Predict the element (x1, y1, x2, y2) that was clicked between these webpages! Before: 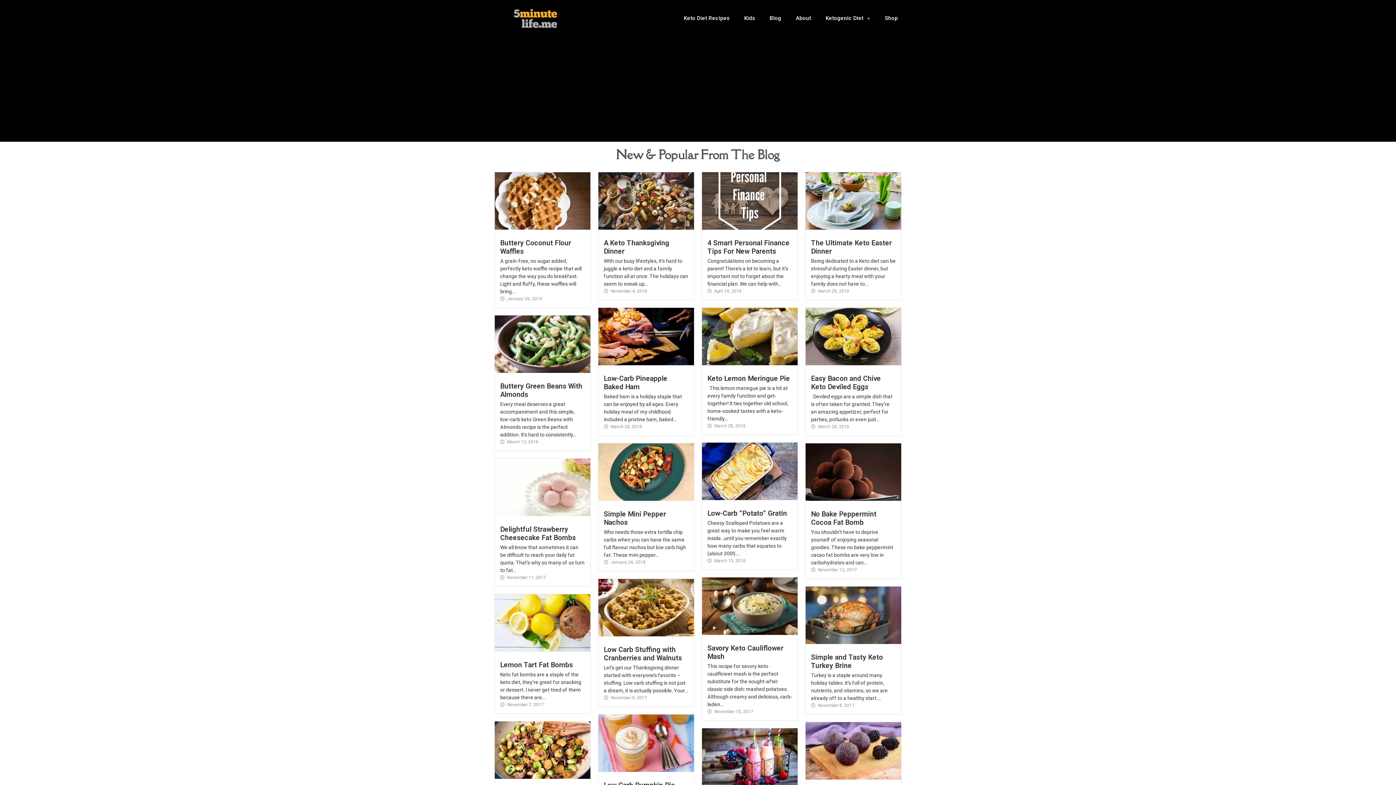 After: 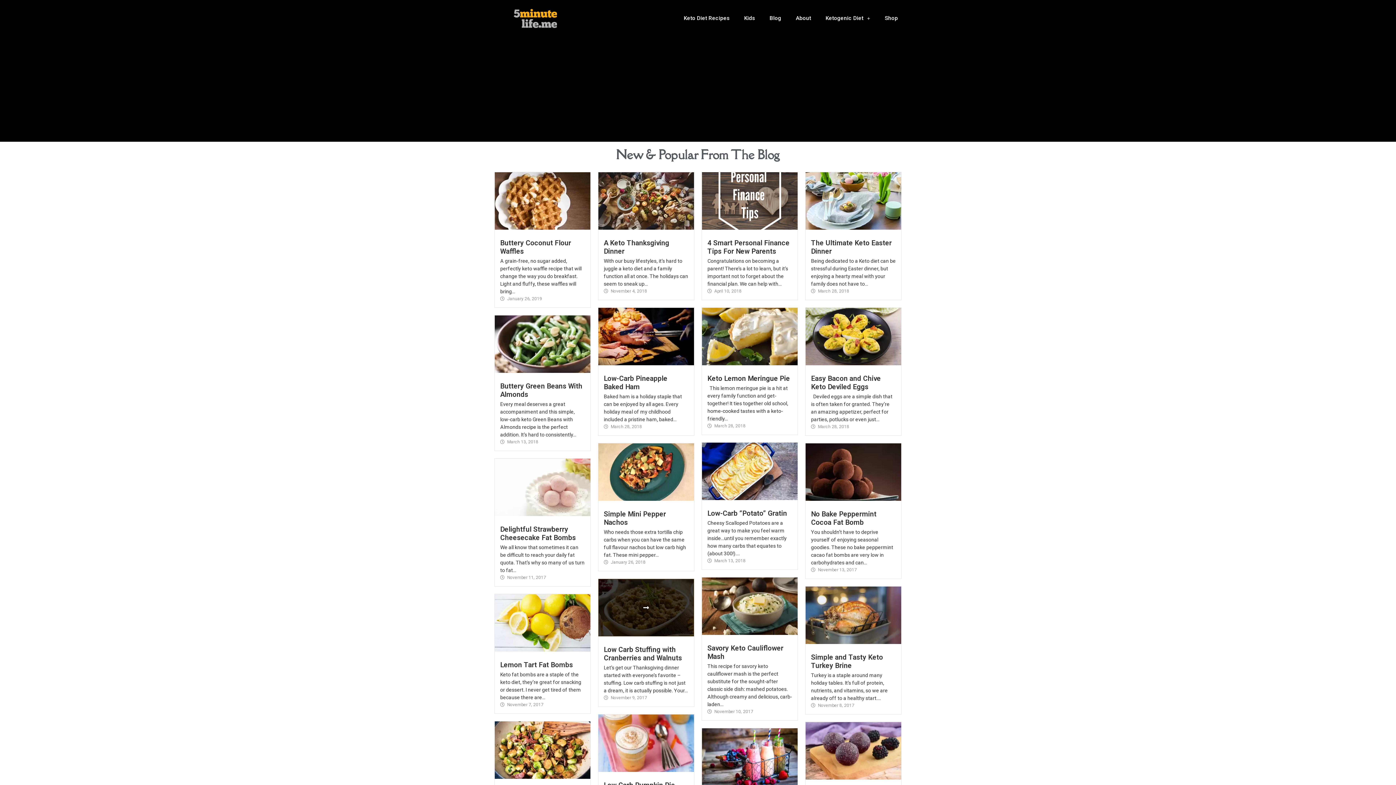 Action: bbox: (598, 579, 694, 636)